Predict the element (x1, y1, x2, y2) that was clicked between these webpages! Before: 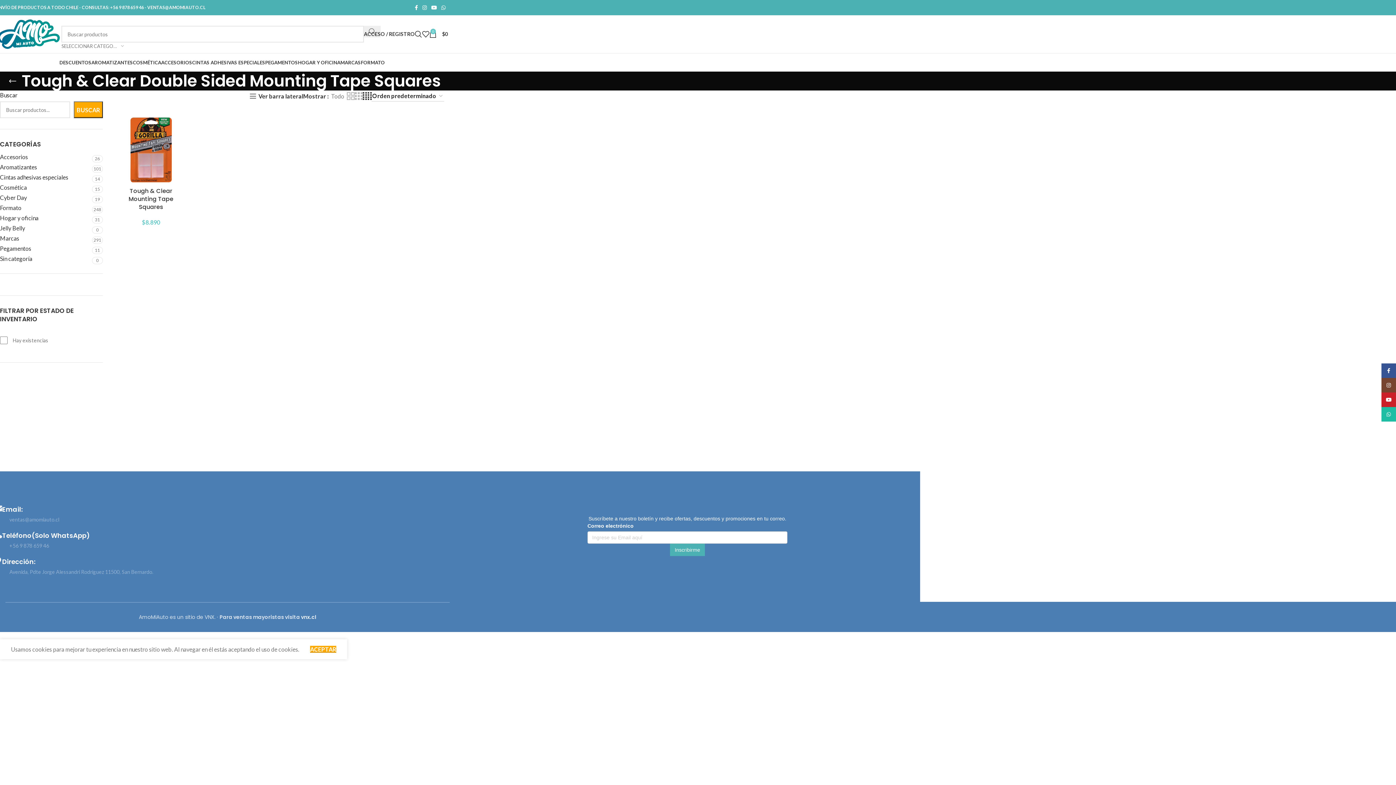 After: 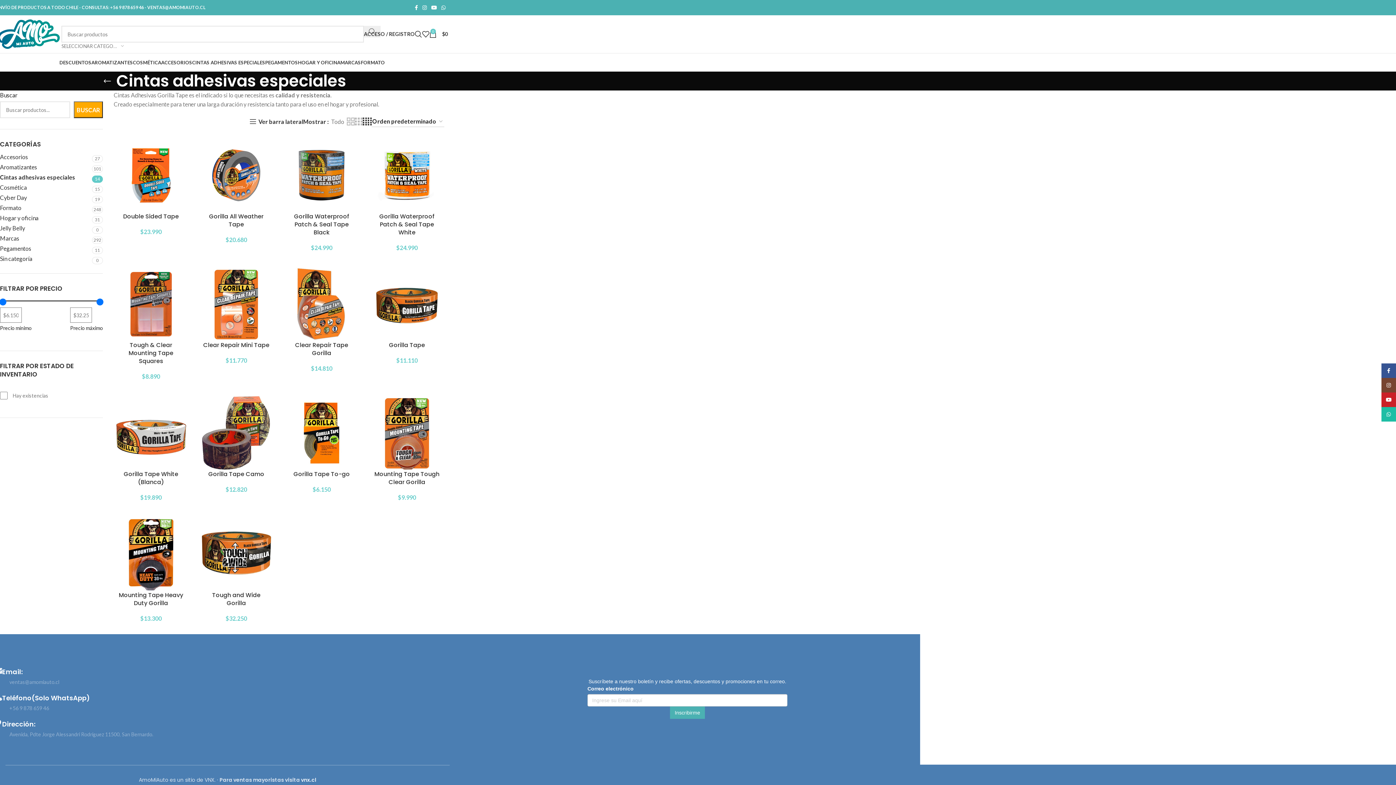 Action: label: CINTAS ADHESIVAS ESPECIALES bbox: (192, 55, 265, 69)